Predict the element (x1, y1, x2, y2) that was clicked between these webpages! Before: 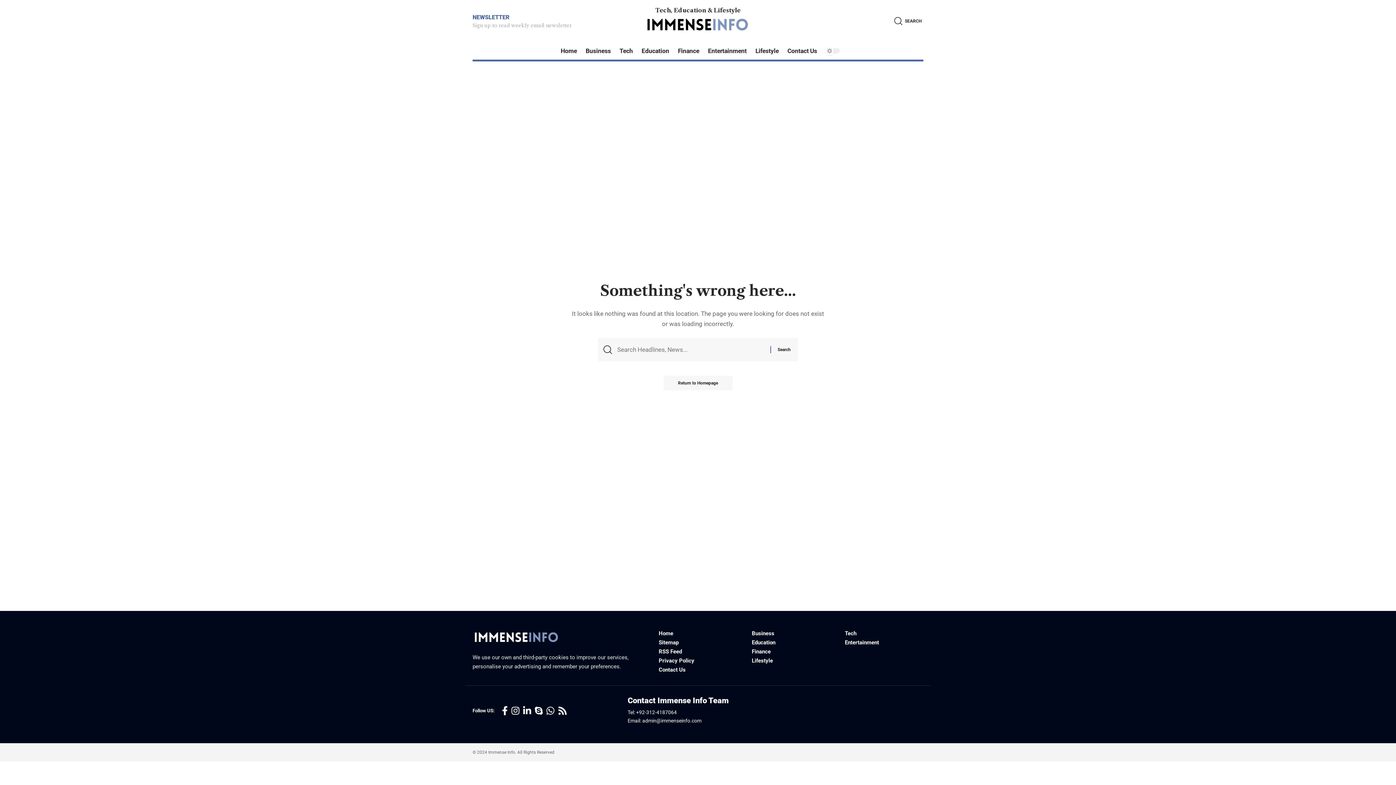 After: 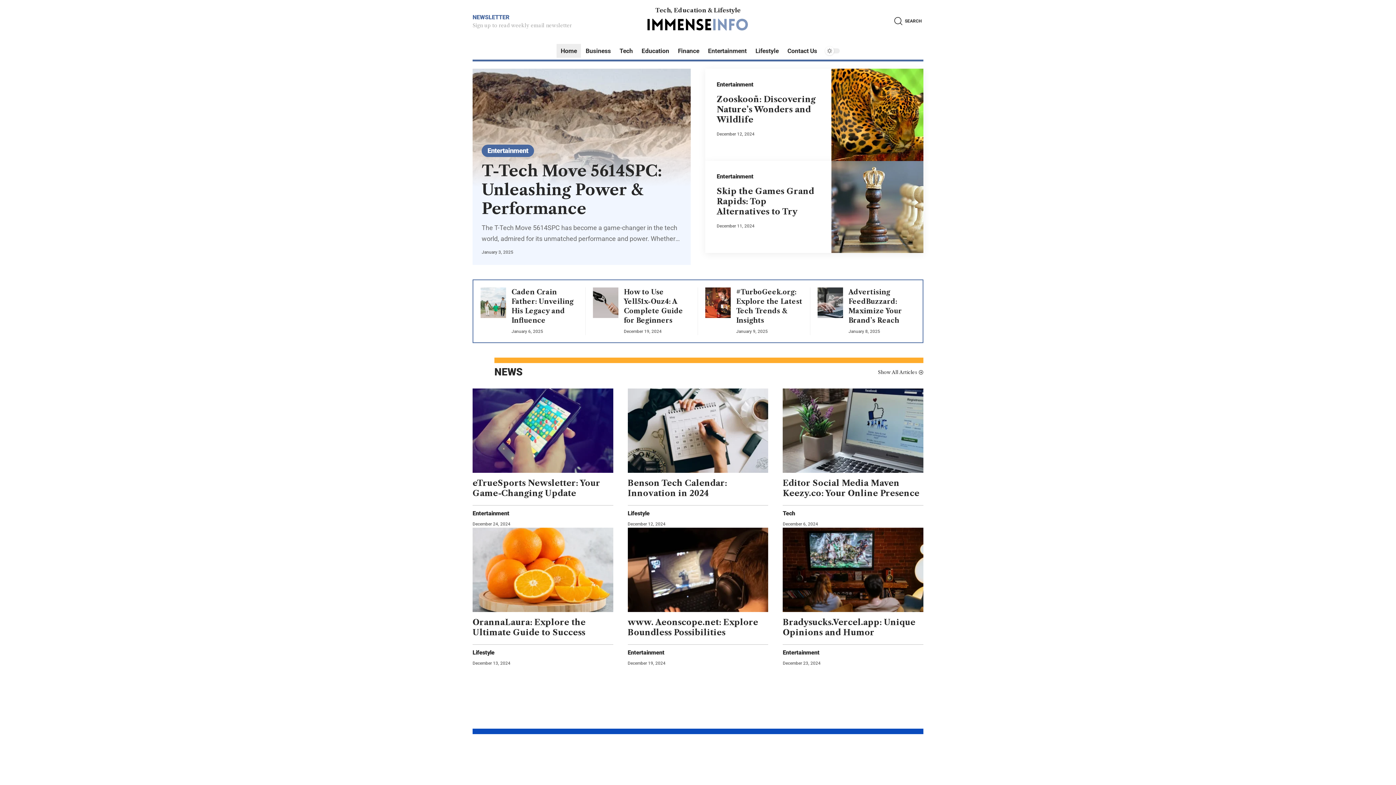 Action: label: Home bbox: (556, 42, 581, 59)